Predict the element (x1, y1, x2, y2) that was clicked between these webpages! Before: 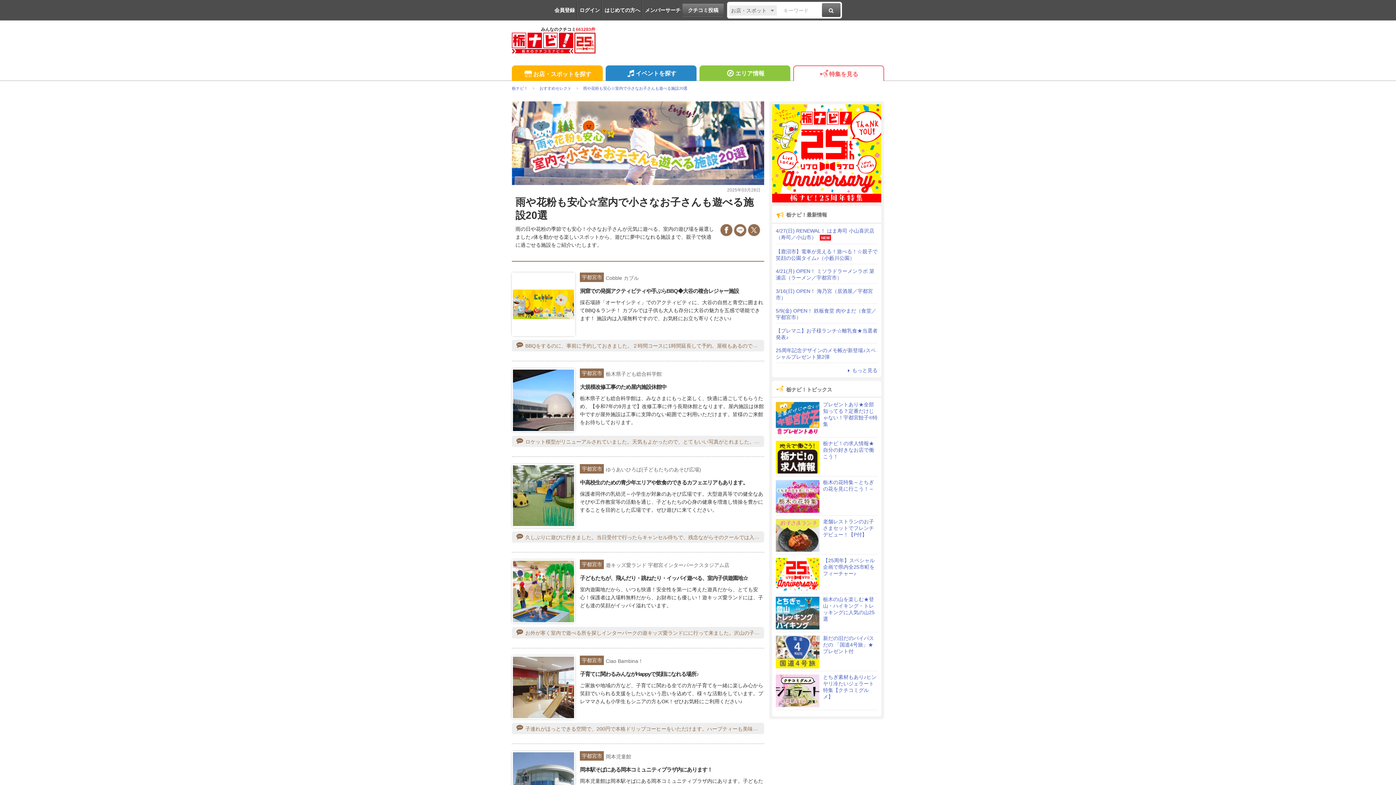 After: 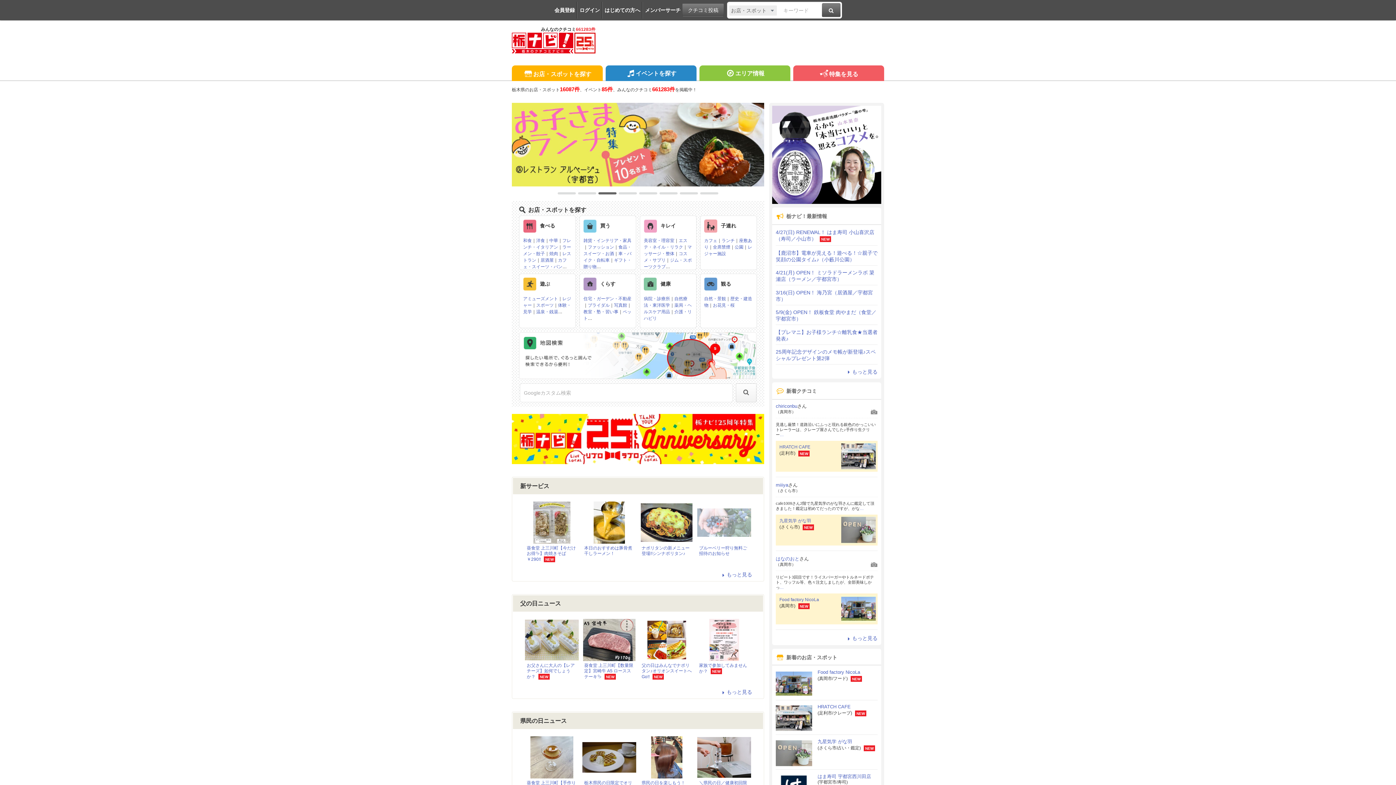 Action: bbox: (512, 26, 595, 32) label: みんなのクチコミ661283件